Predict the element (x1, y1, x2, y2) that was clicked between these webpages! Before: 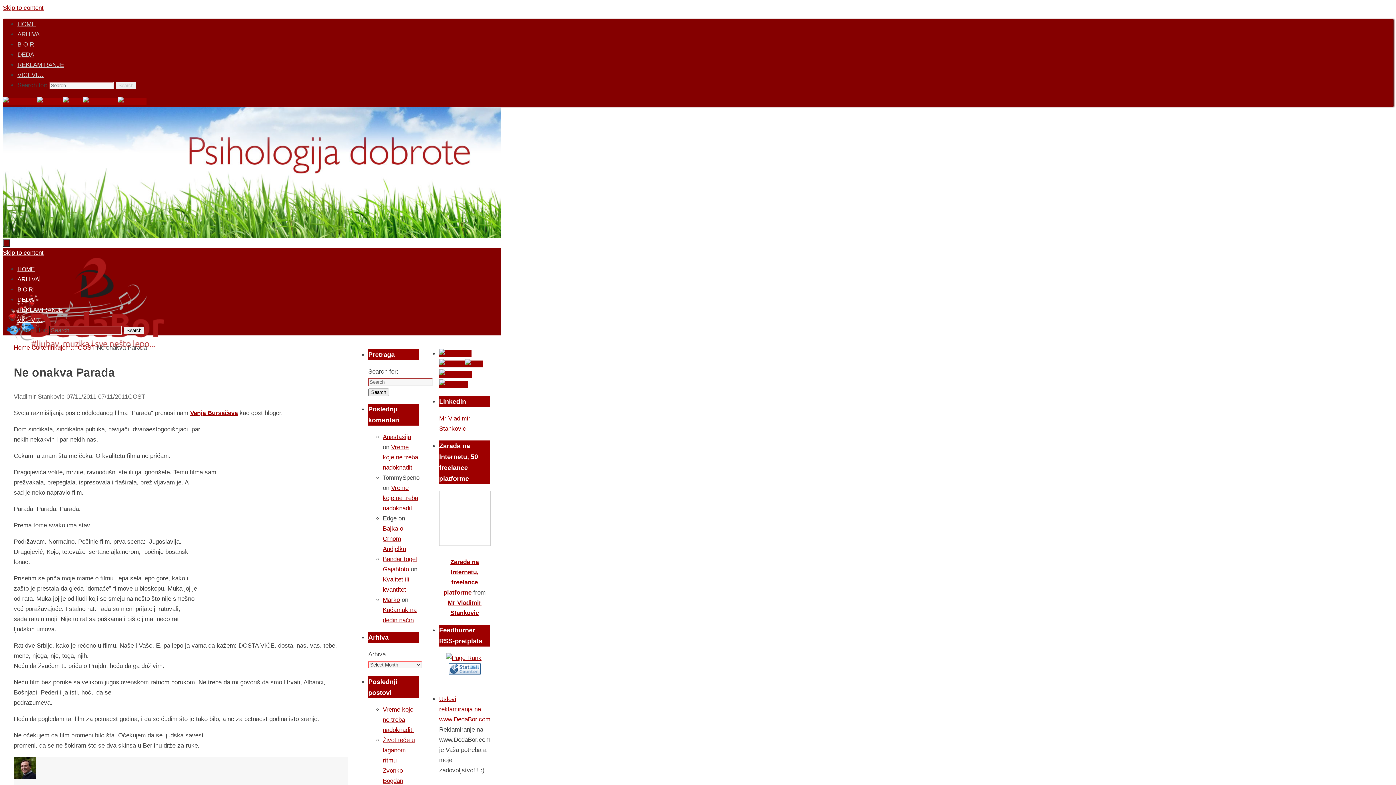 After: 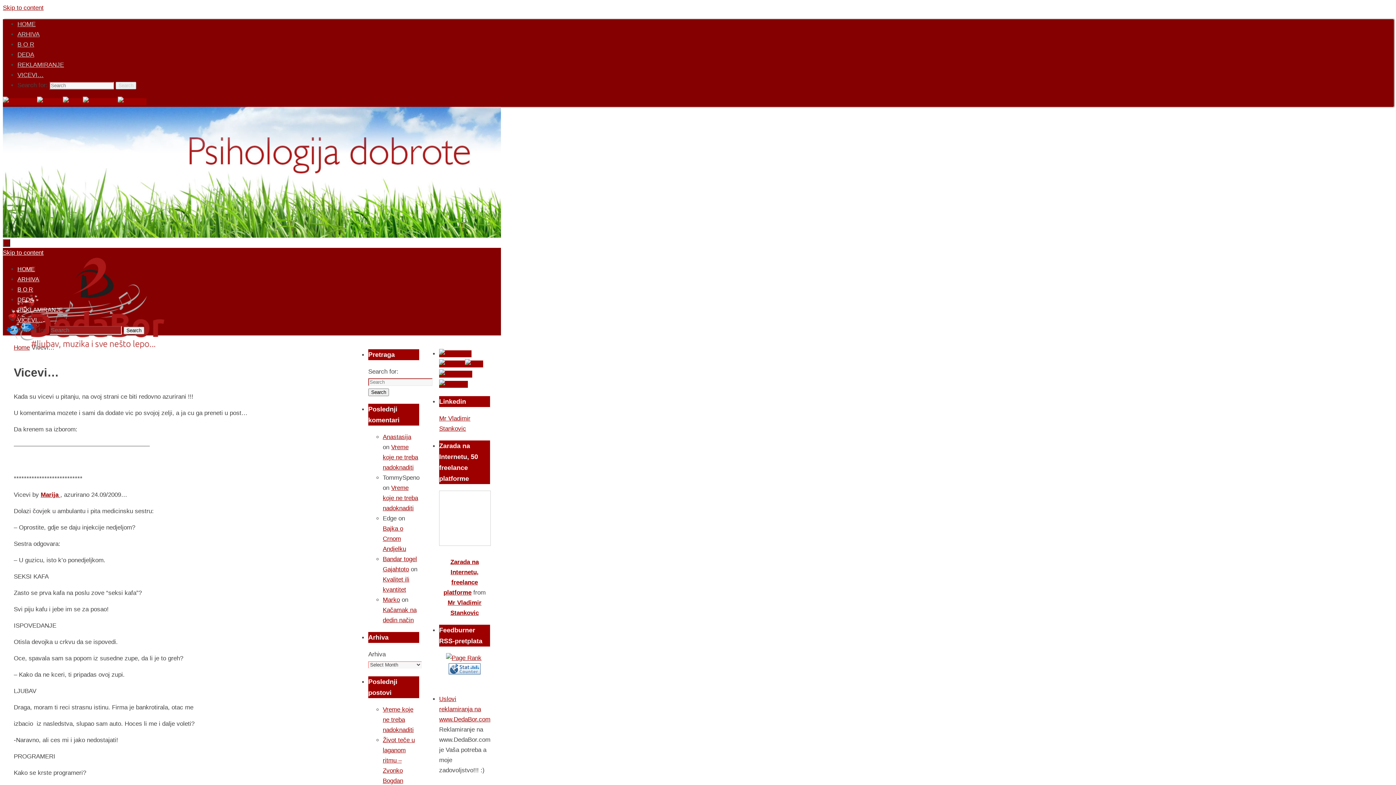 Action: bbox: (17, 317, 42, 323) label: VICEVI…